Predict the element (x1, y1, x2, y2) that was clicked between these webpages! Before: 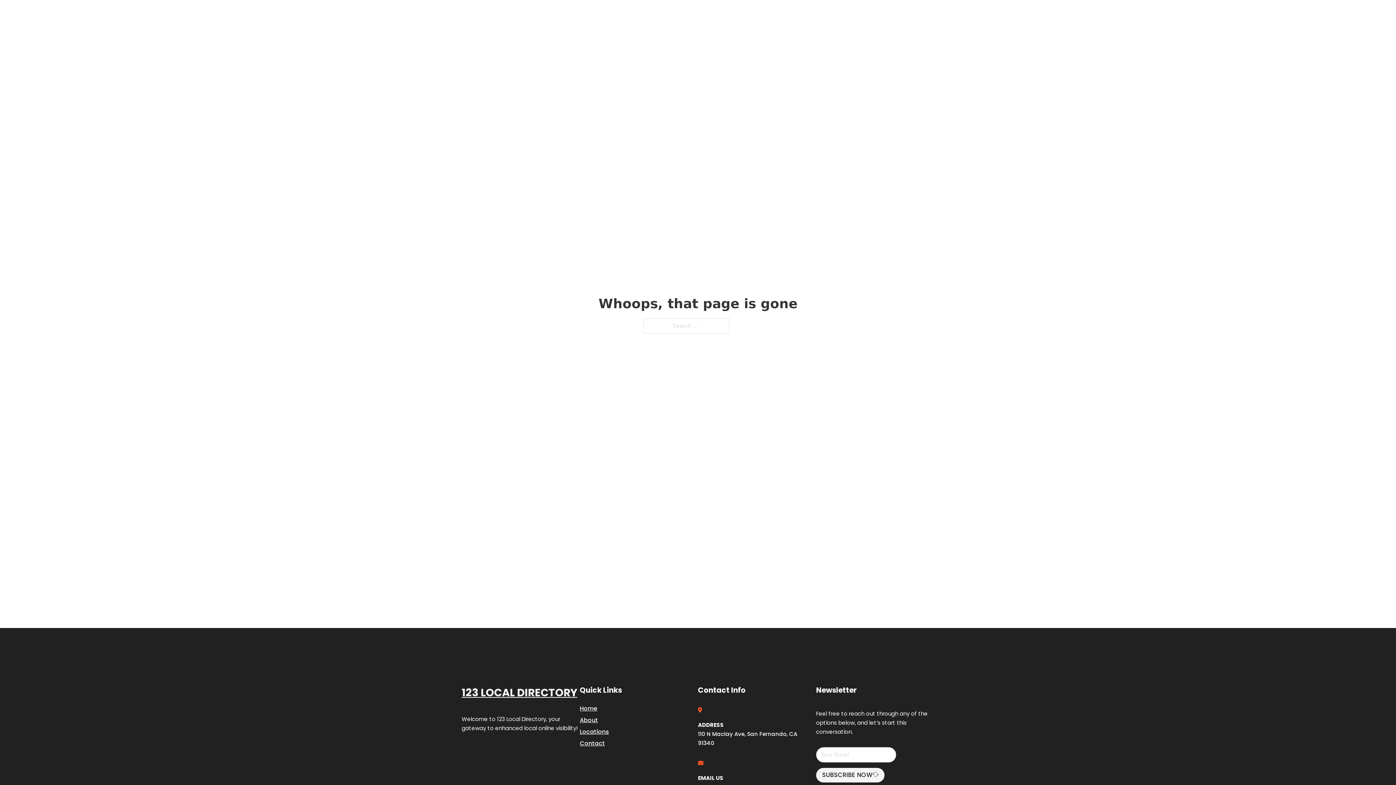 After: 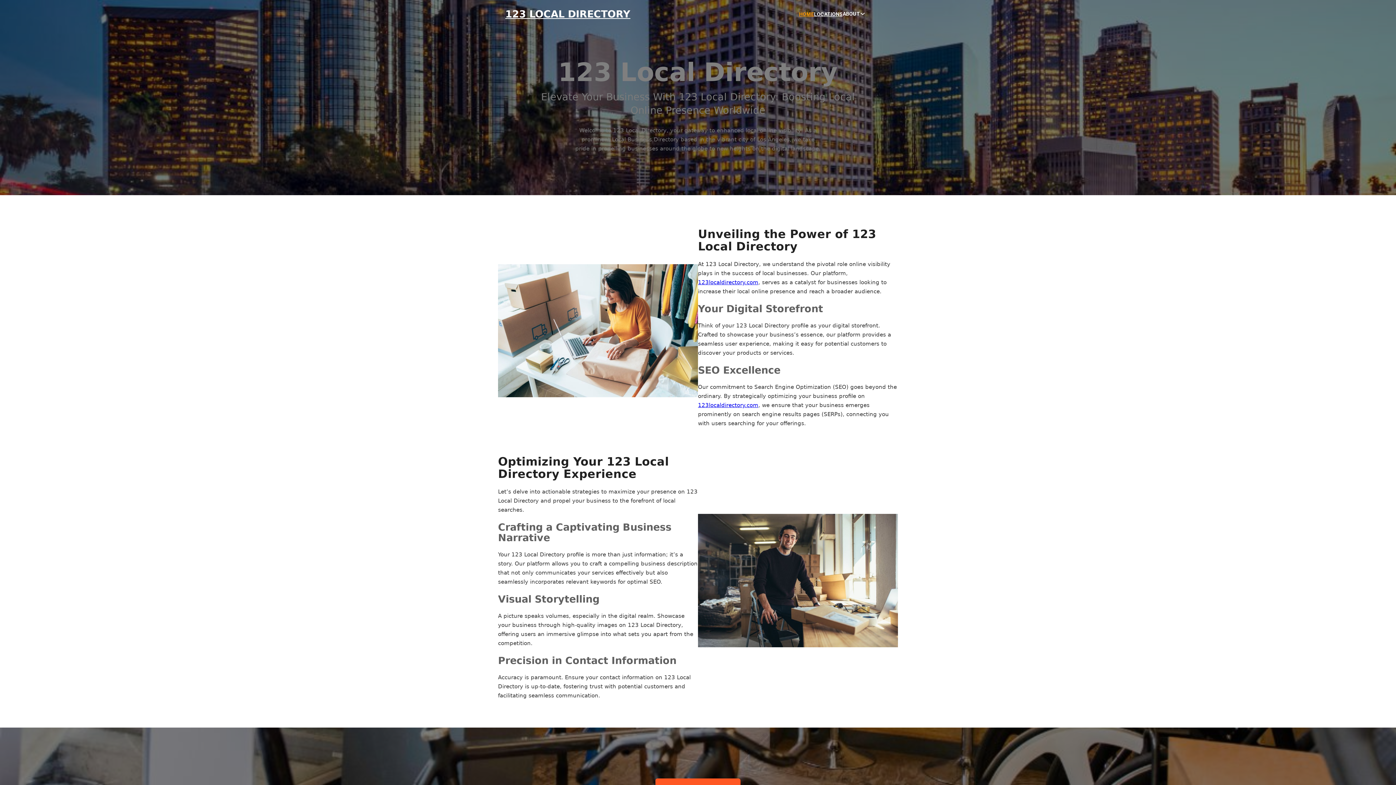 Action: bbox: (461, 684, 577, 702) label: 123 LOCAL DIRECTORY